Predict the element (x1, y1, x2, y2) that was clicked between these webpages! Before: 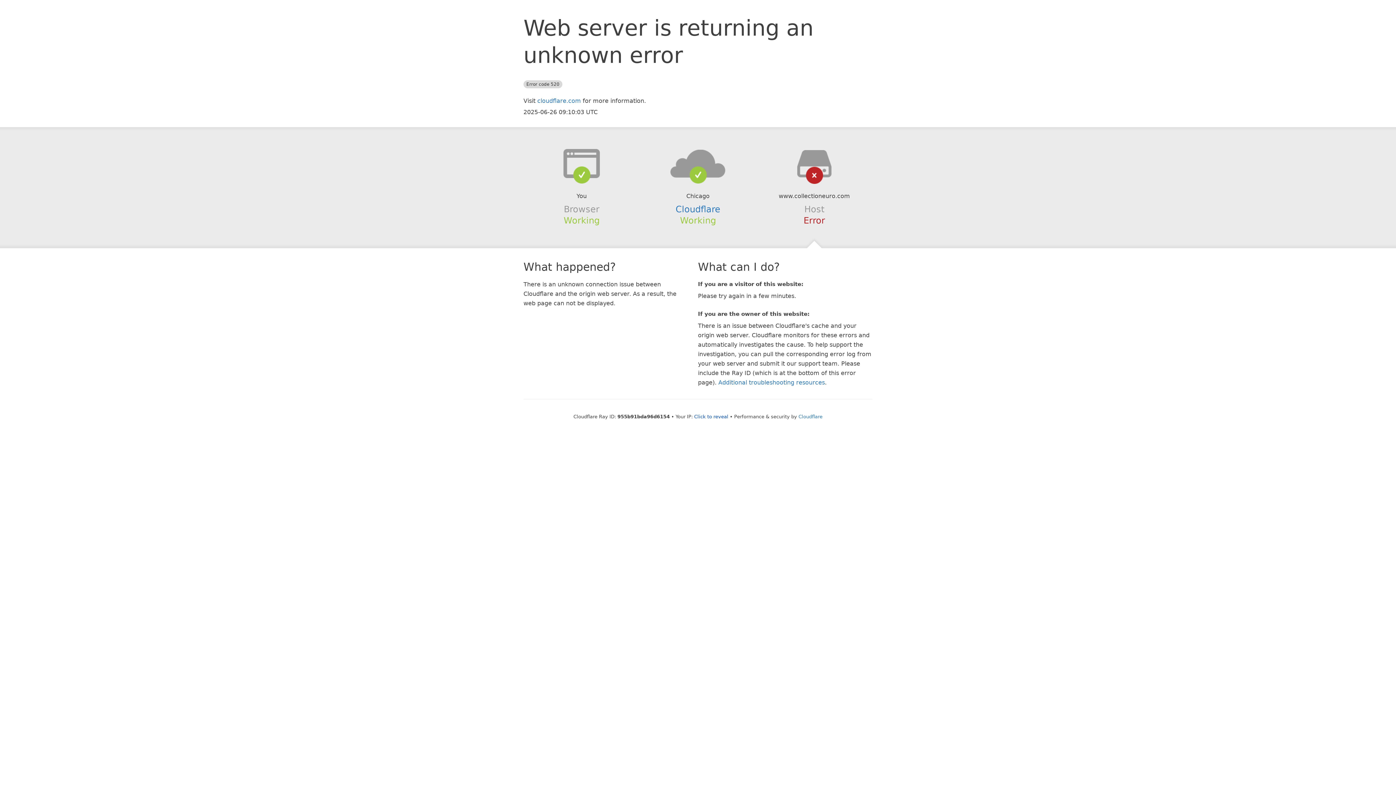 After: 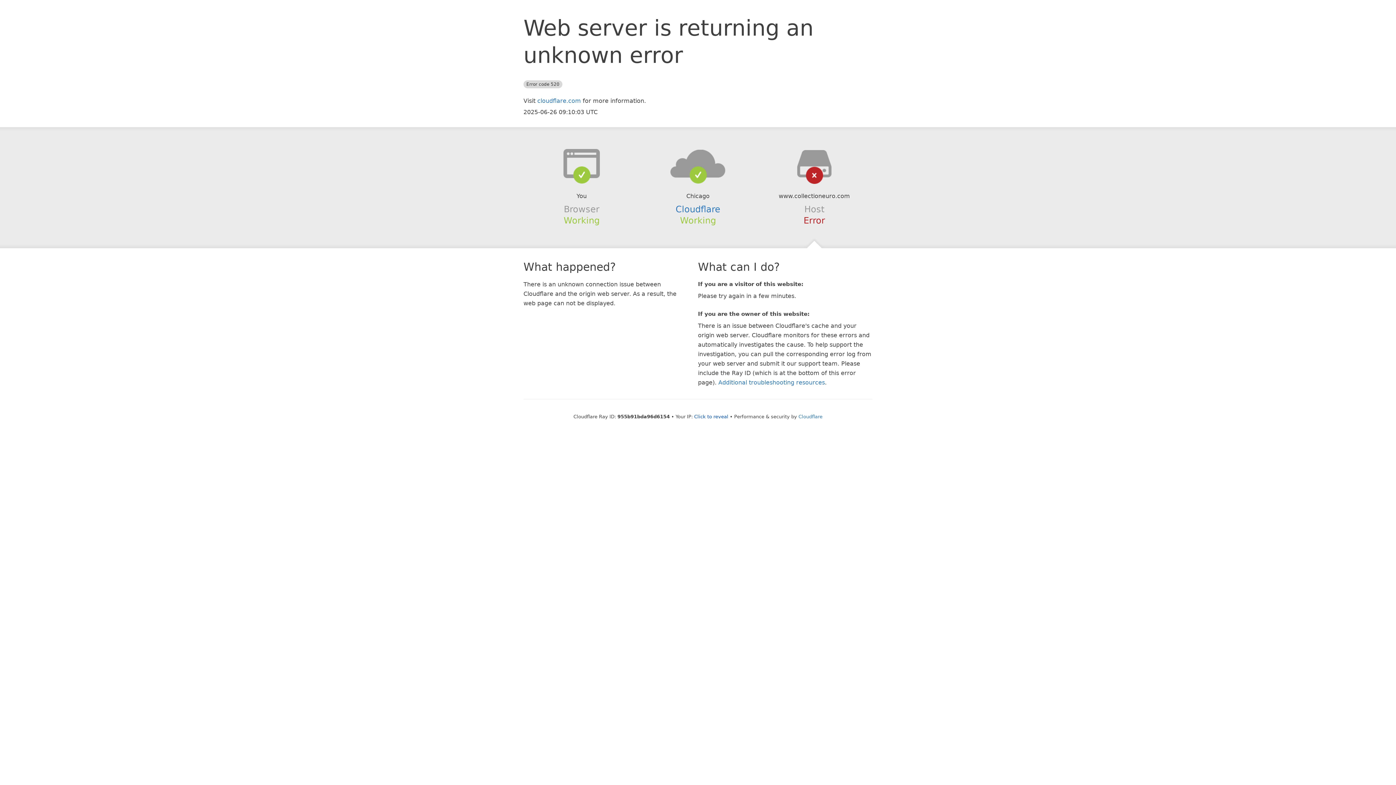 Action: bbox: (639, 148, 756, 178)